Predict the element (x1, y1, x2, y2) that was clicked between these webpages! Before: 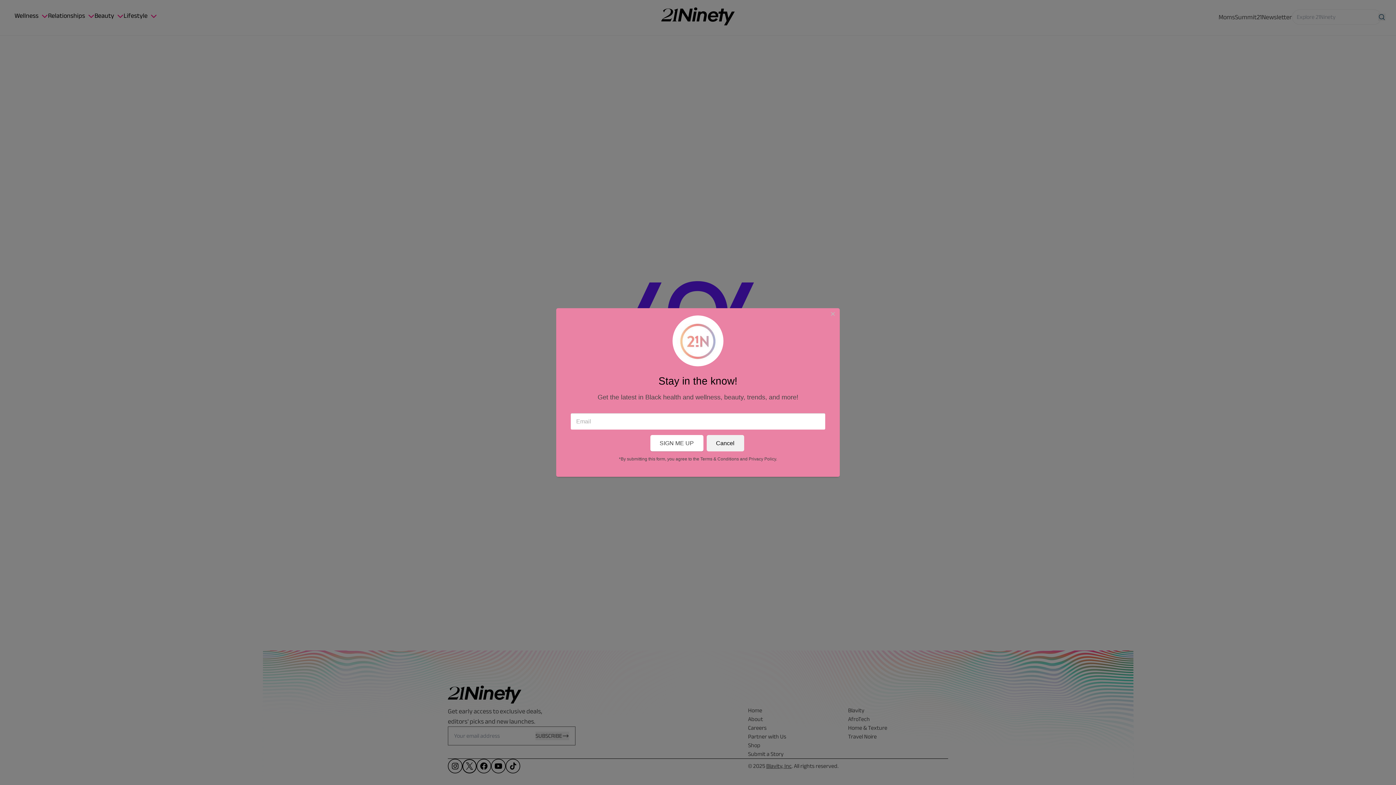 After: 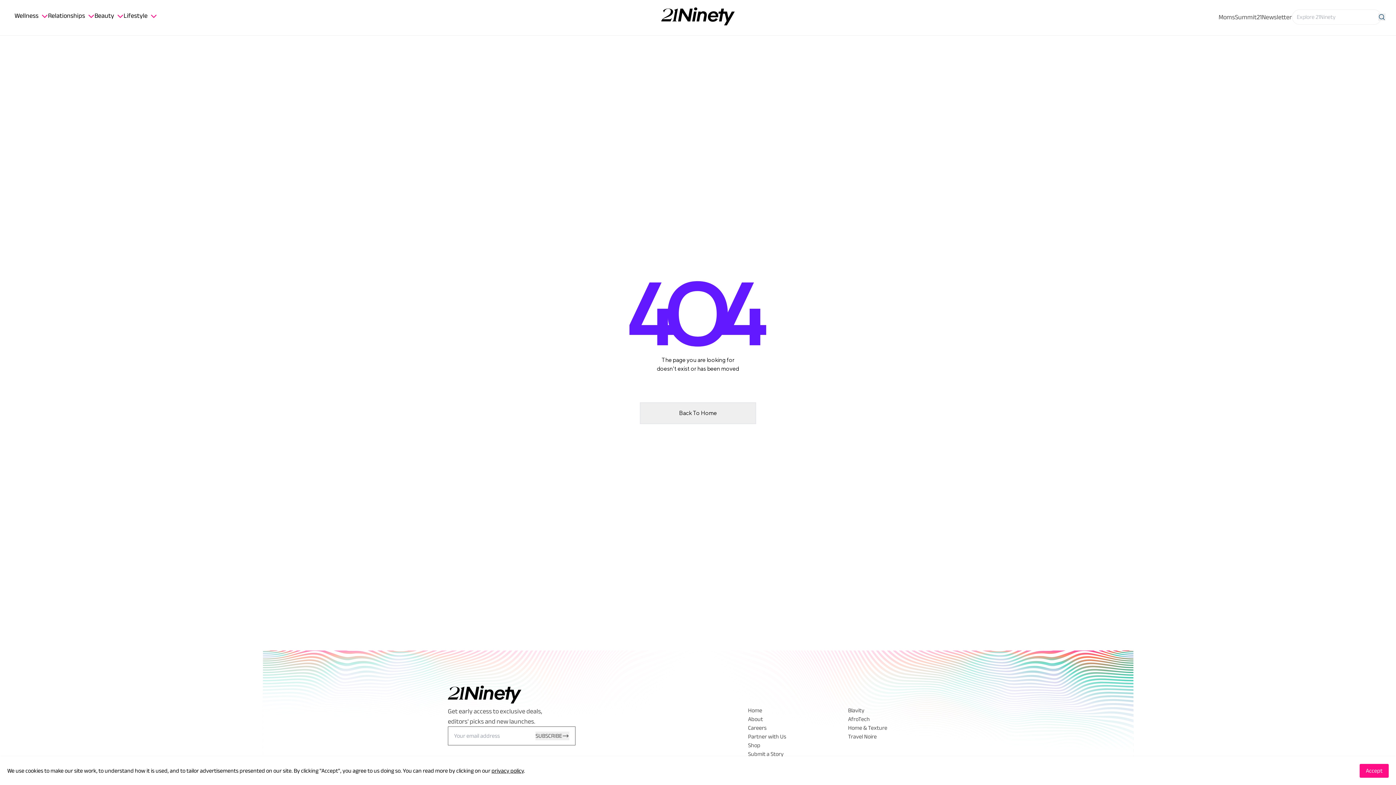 Action: bbox: (830, 309, 835, 318) label: Close